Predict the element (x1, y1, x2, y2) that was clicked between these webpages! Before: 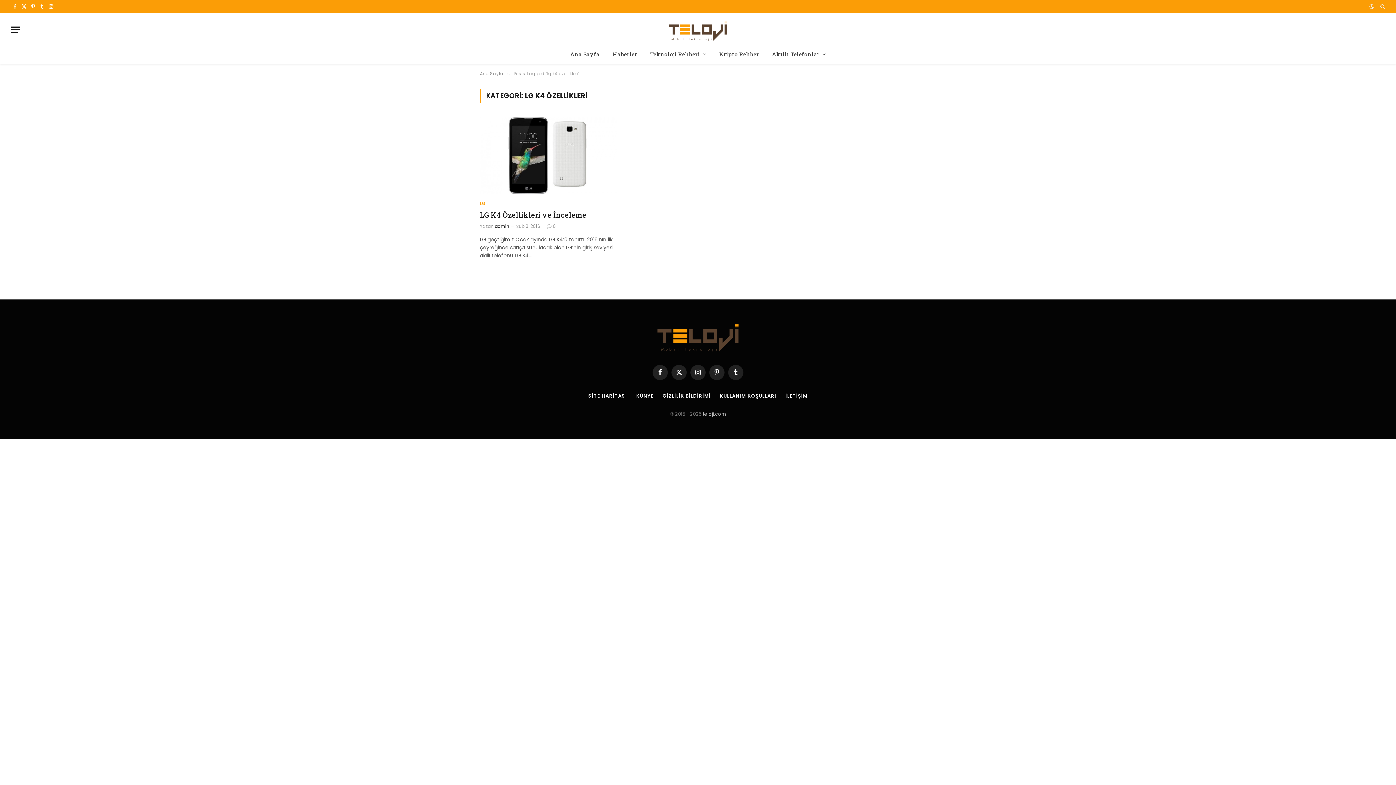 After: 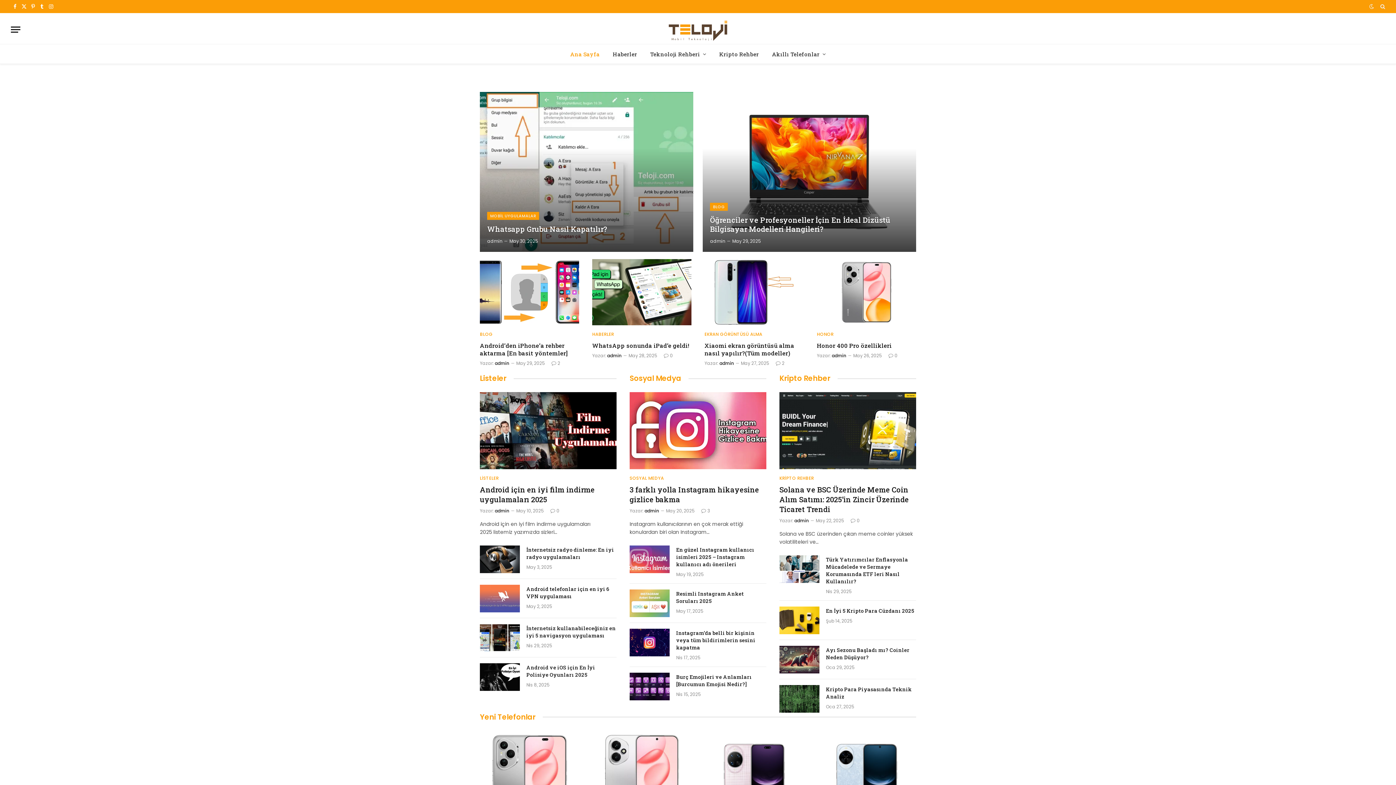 Action: bbox: (662, 13, 733, 46)